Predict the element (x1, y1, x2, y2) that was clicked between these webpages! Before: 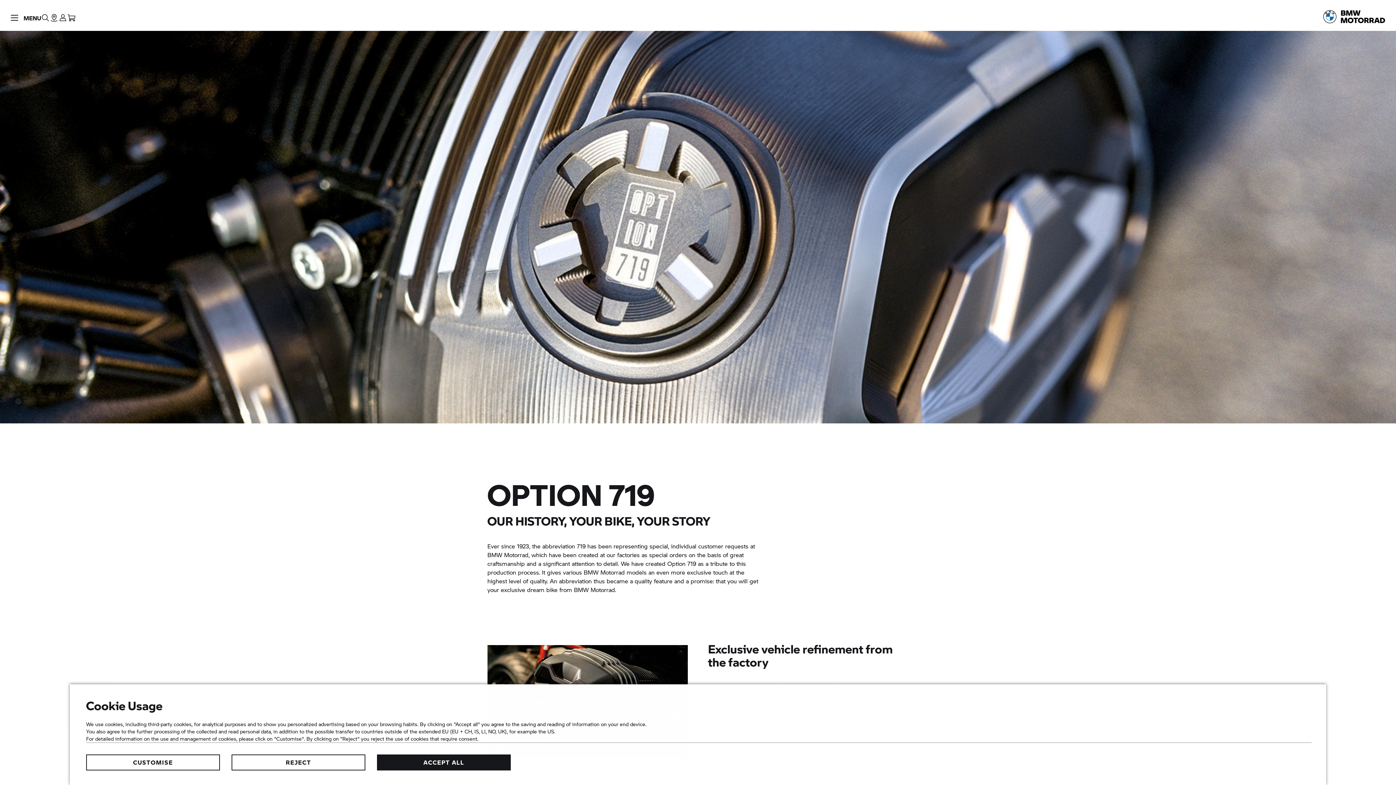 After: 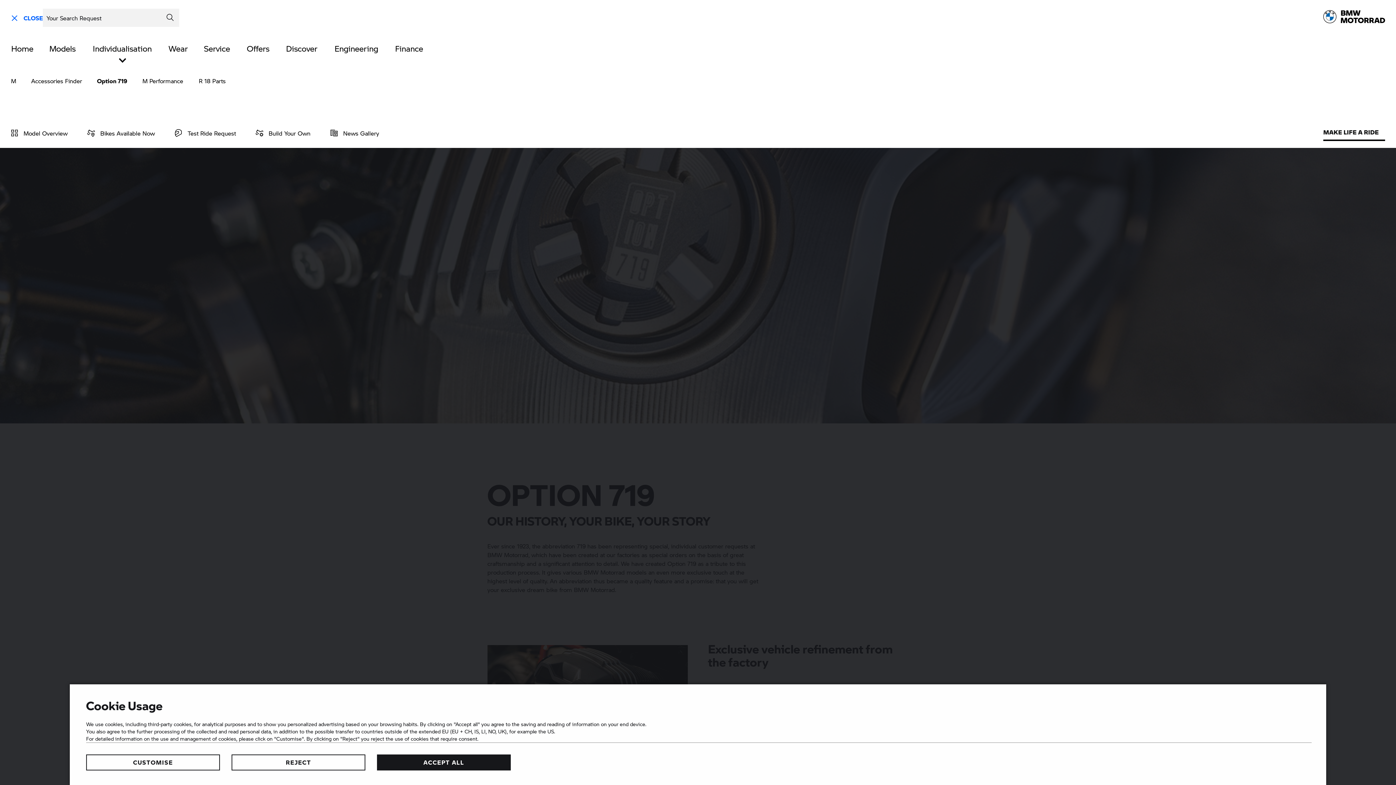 Action: bbox: (0, 0, 41, 30) label: Menu